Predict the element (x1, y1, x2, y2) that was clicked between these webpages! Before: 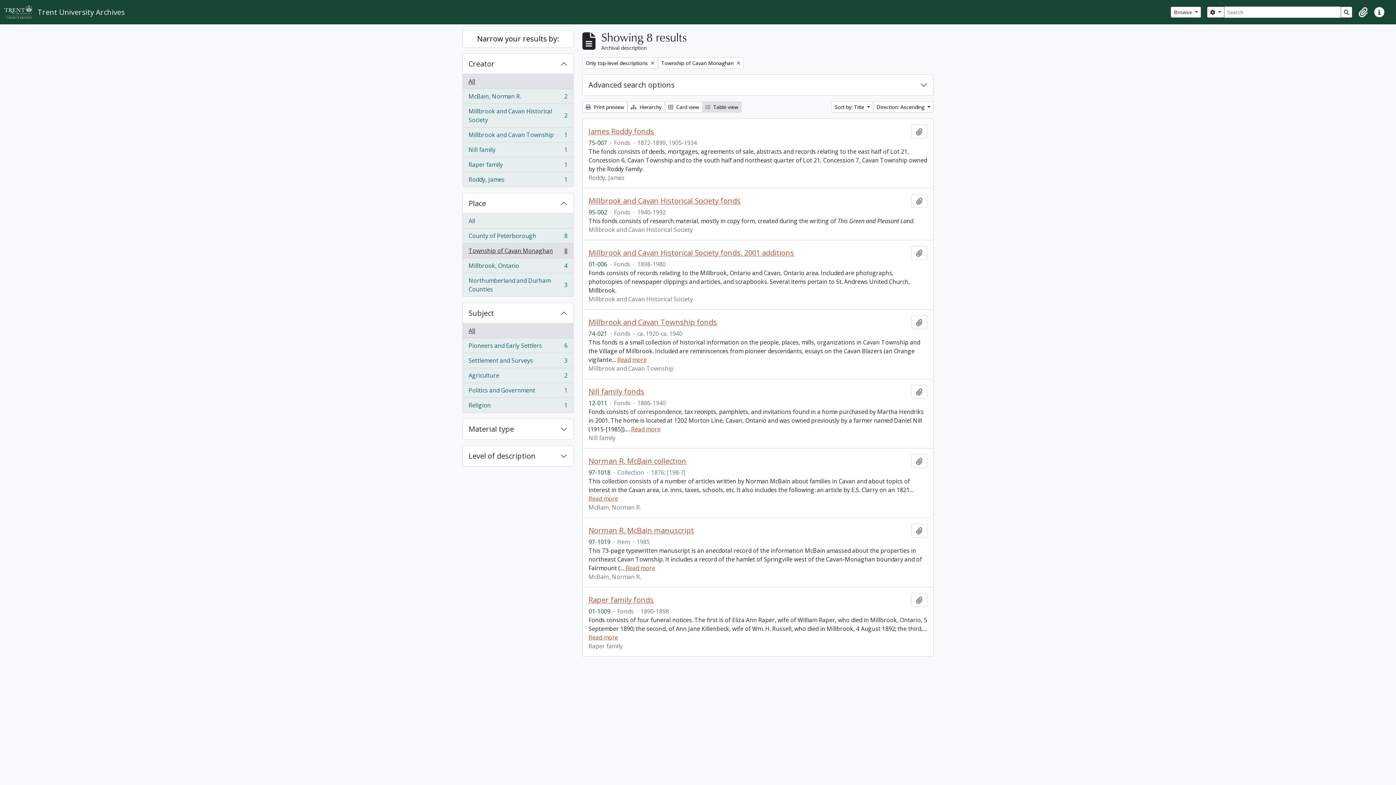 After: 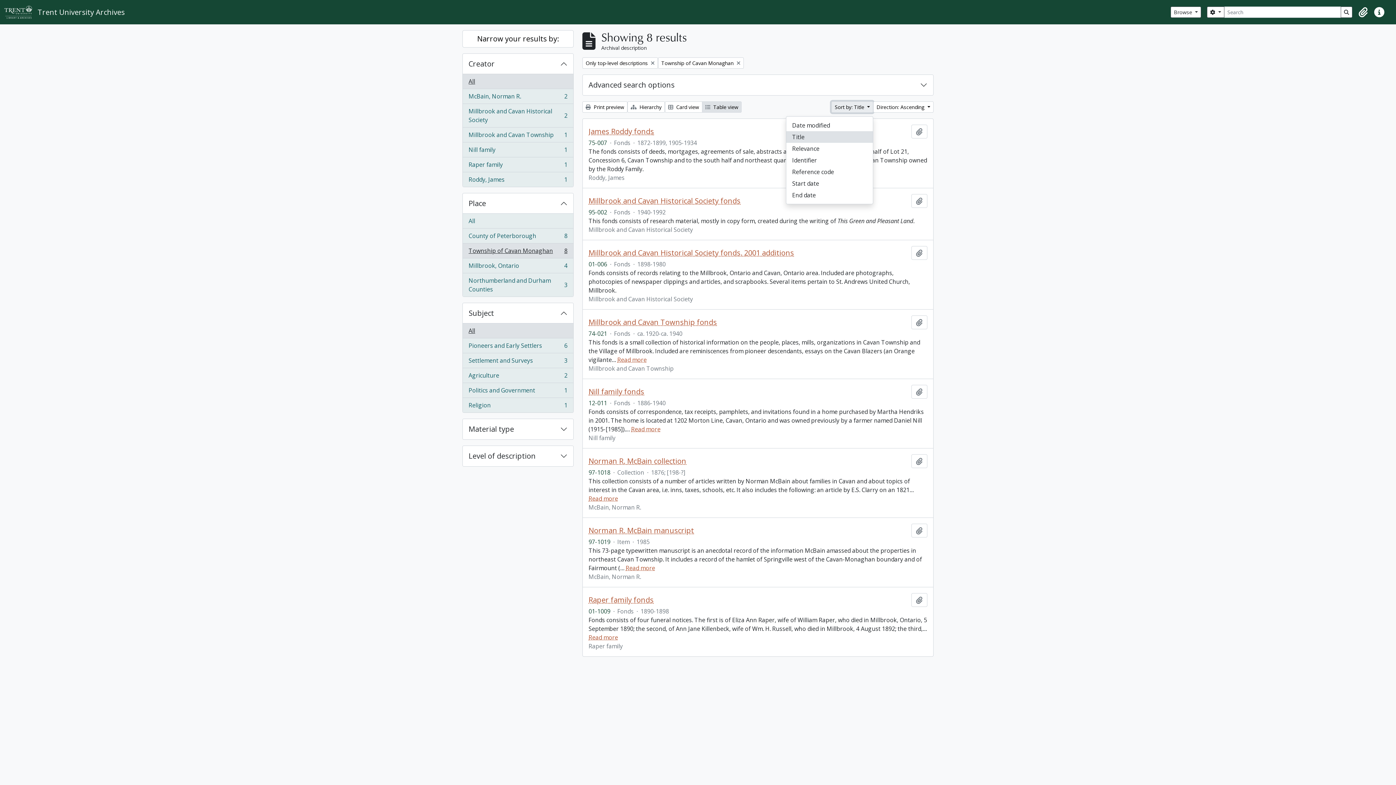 Action: bbox: (831, 101, 873, 112) label: Sort by: Title 